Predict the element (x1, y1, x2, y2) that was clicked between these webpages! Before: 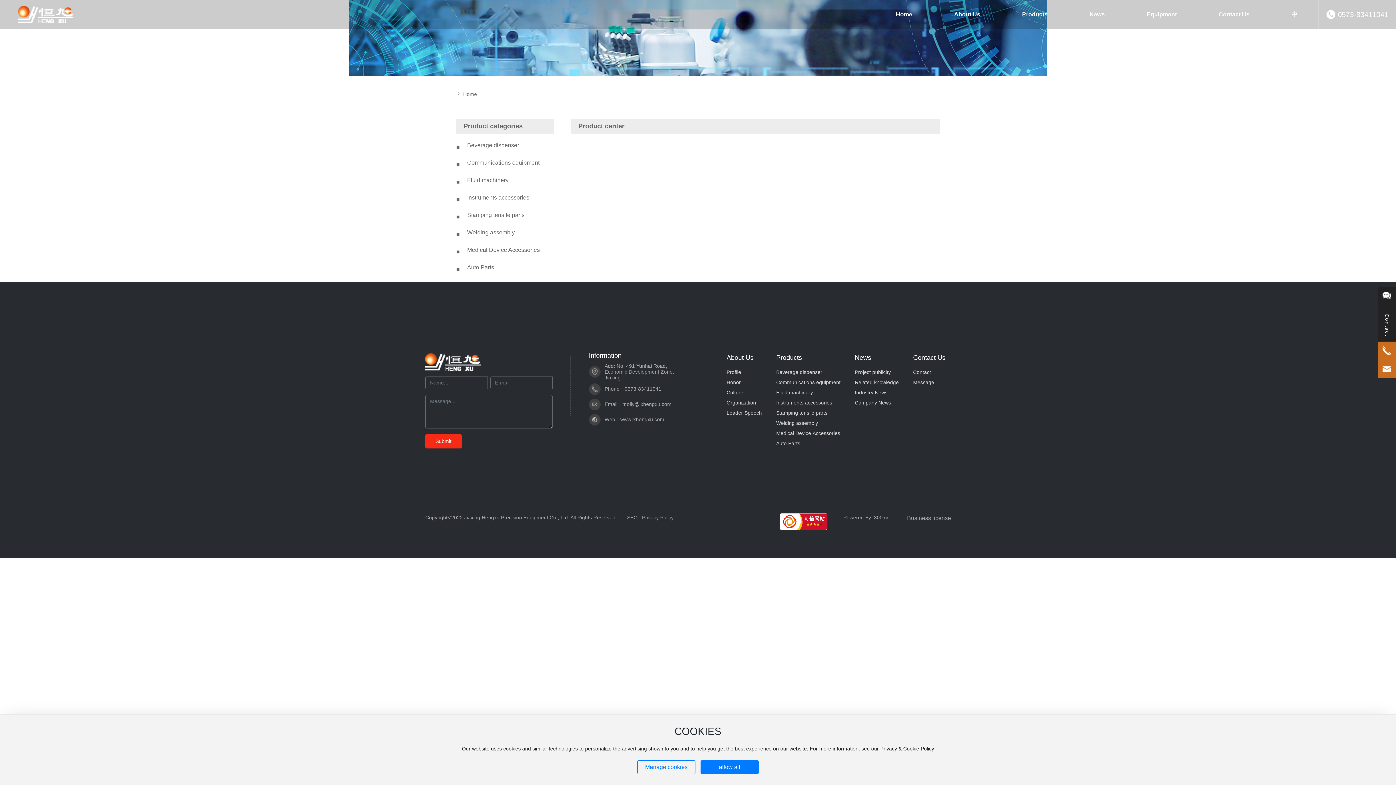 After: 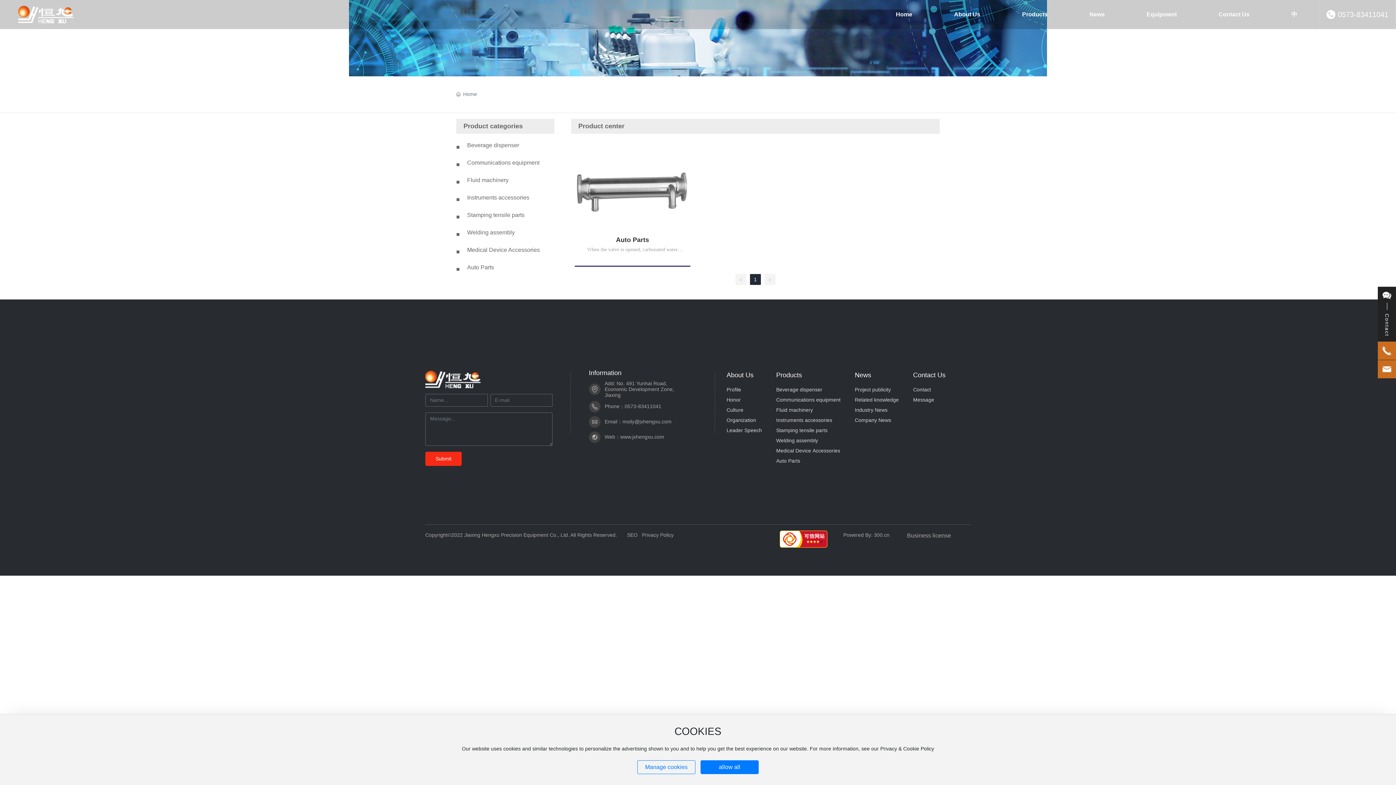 Action: label: Auto Parts bbox: (776, 438, 844, 448)